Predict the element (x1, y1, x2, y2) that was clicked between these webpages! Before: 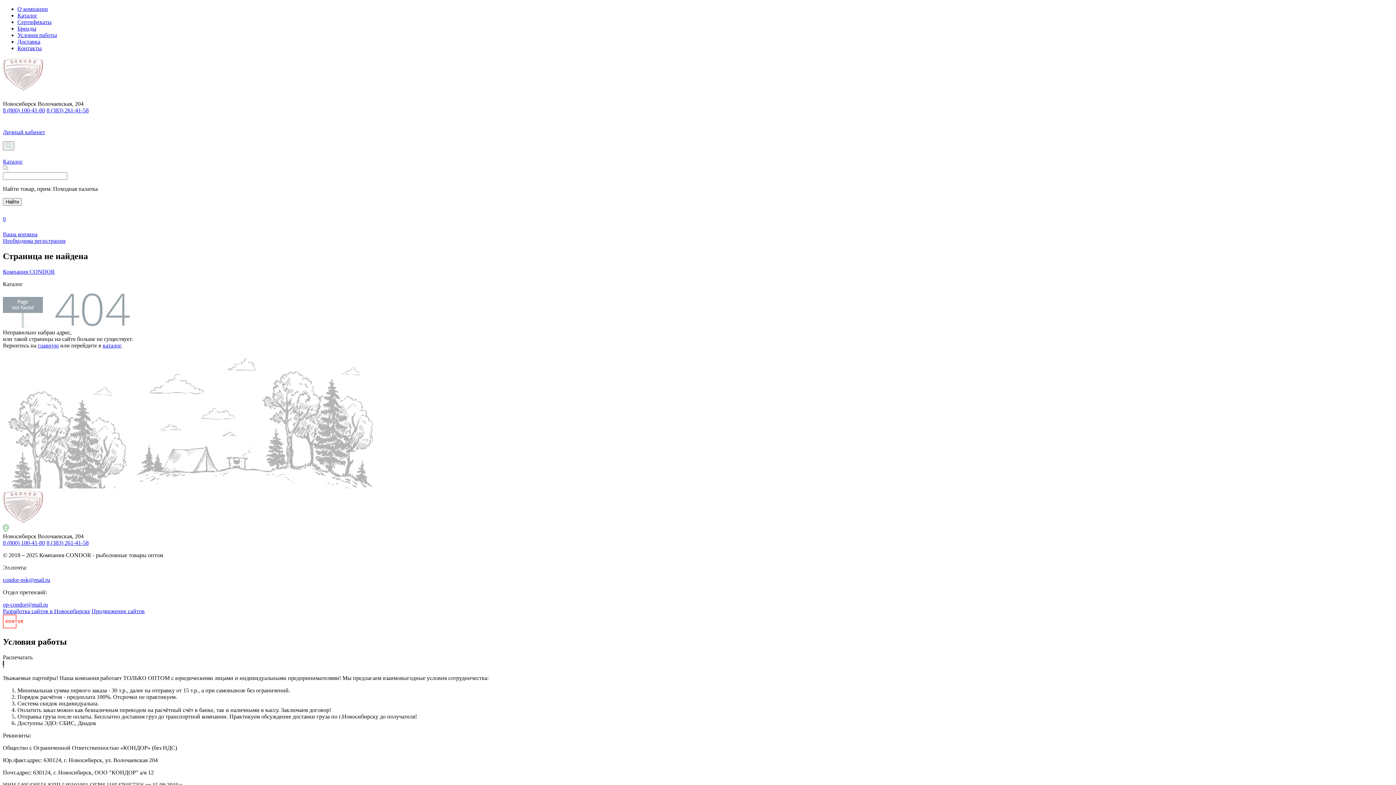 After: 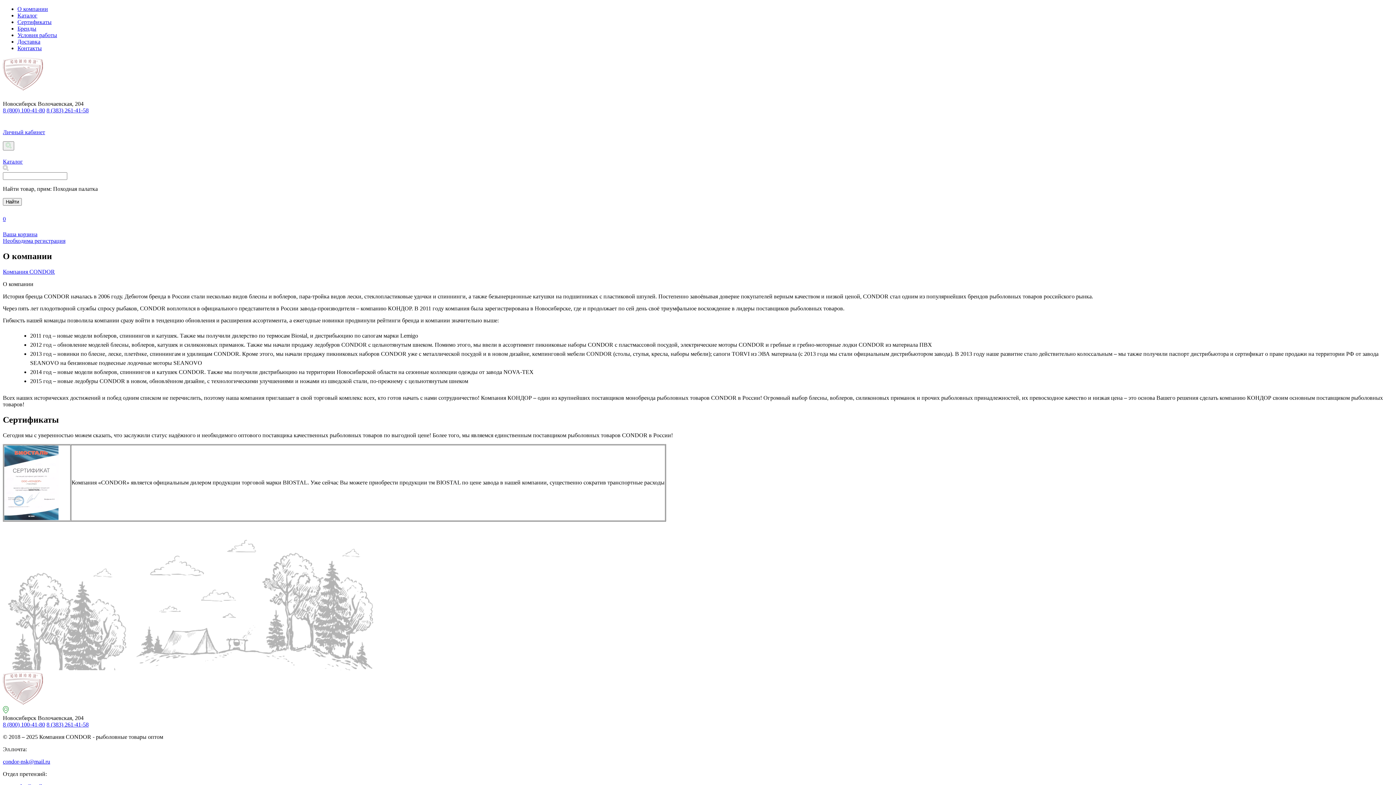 Action: bbox: (17, 5, 48, 12) label: О компании